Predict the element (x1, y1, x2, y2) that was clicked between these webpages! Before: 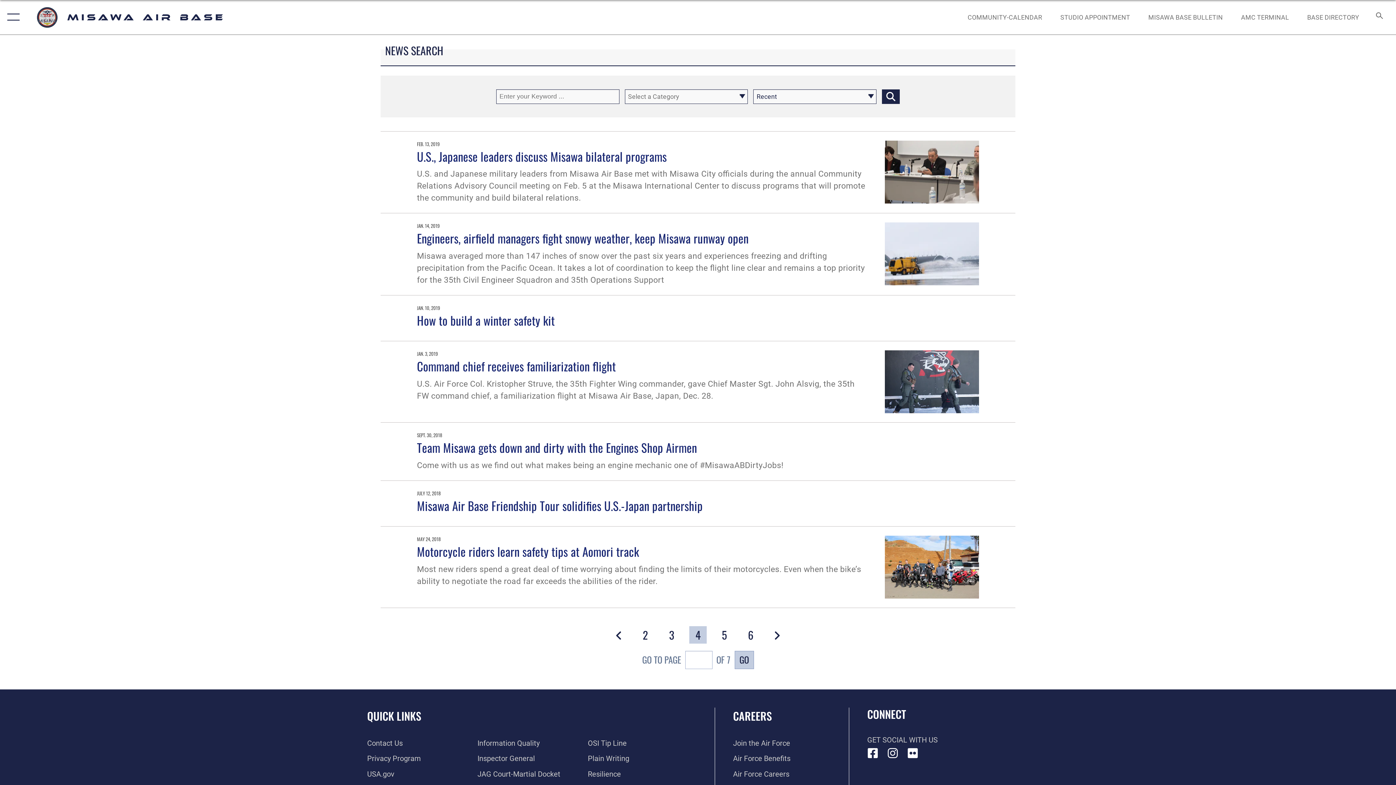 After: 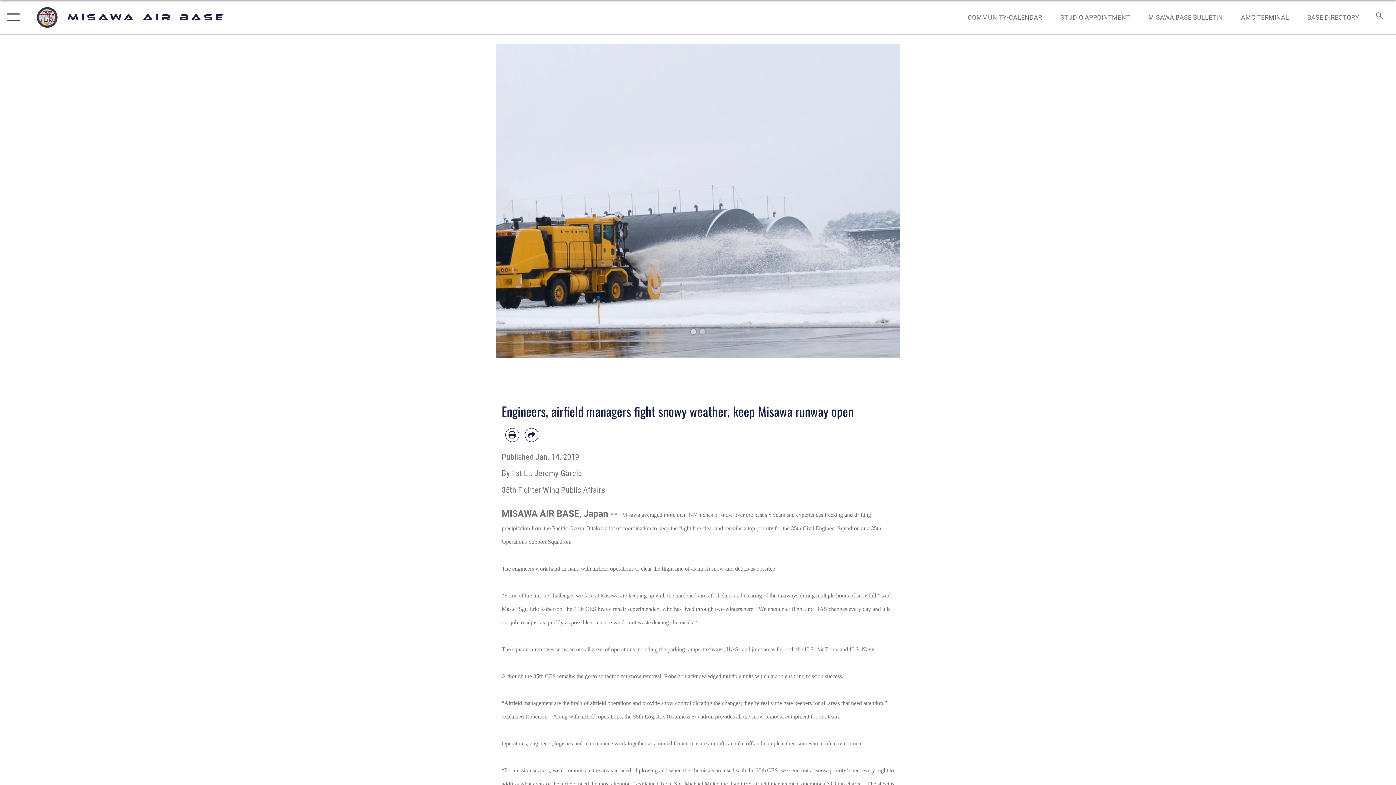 Action: bbox: (885, 222, 979, 286)